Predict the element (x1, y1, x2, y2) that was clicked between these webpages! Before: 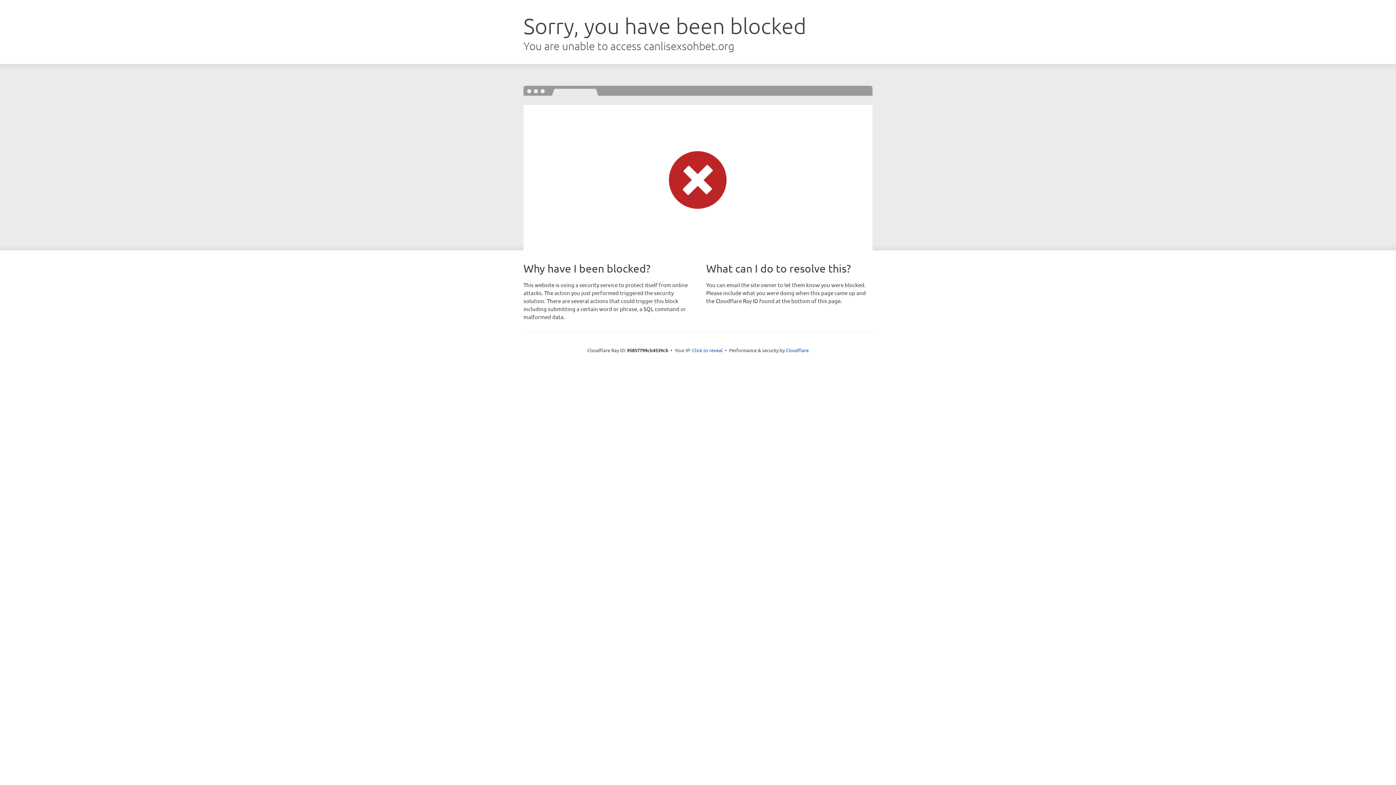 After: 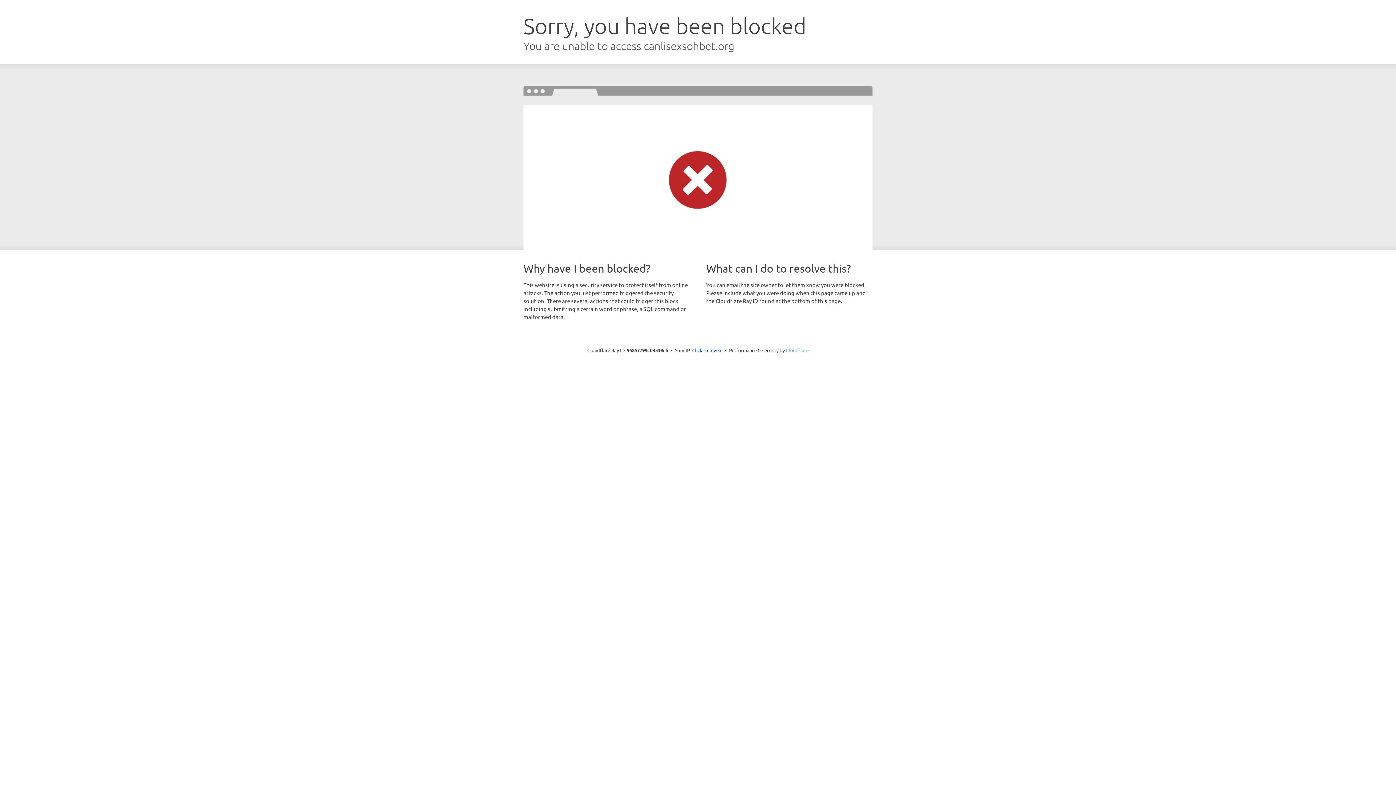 Action: label: Cloudflare bbox: (786, 347, 808, 353)